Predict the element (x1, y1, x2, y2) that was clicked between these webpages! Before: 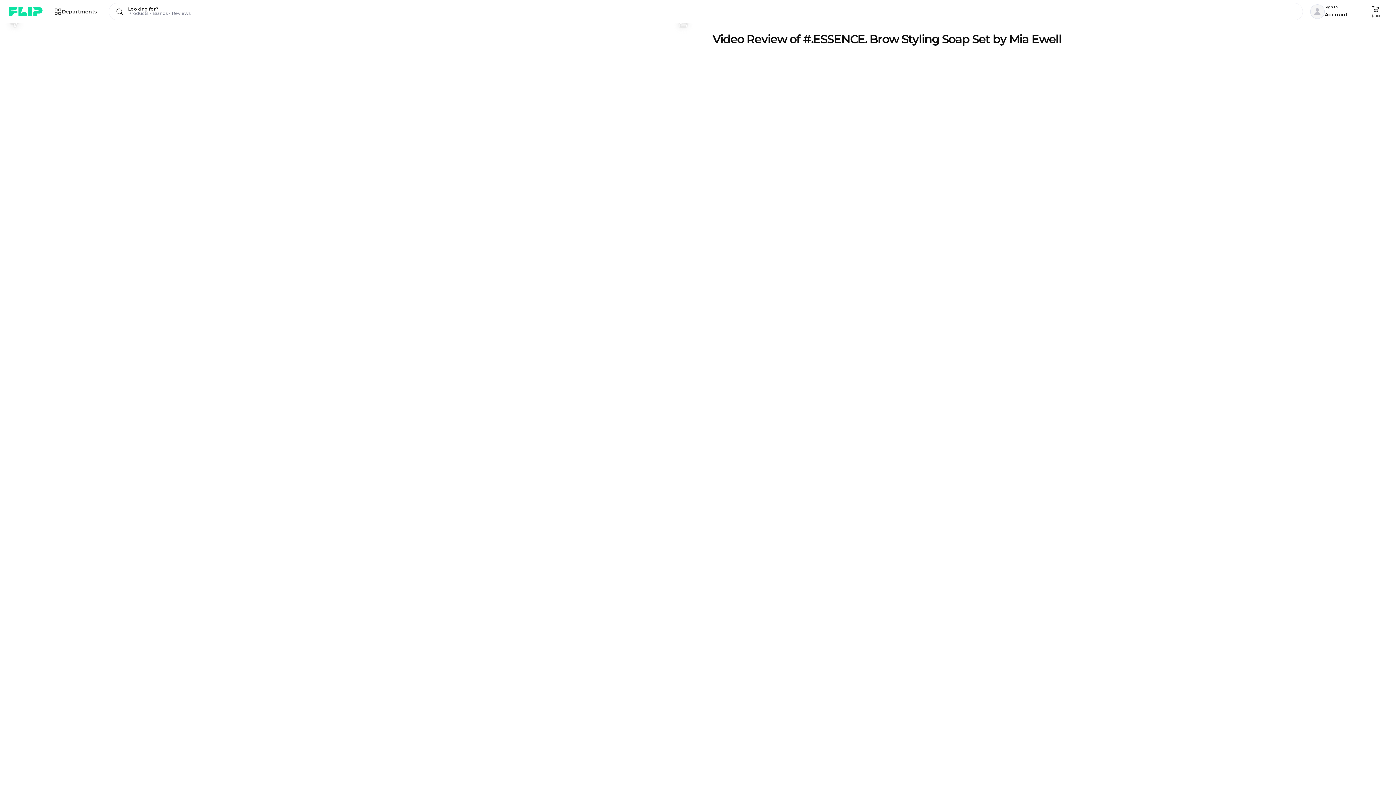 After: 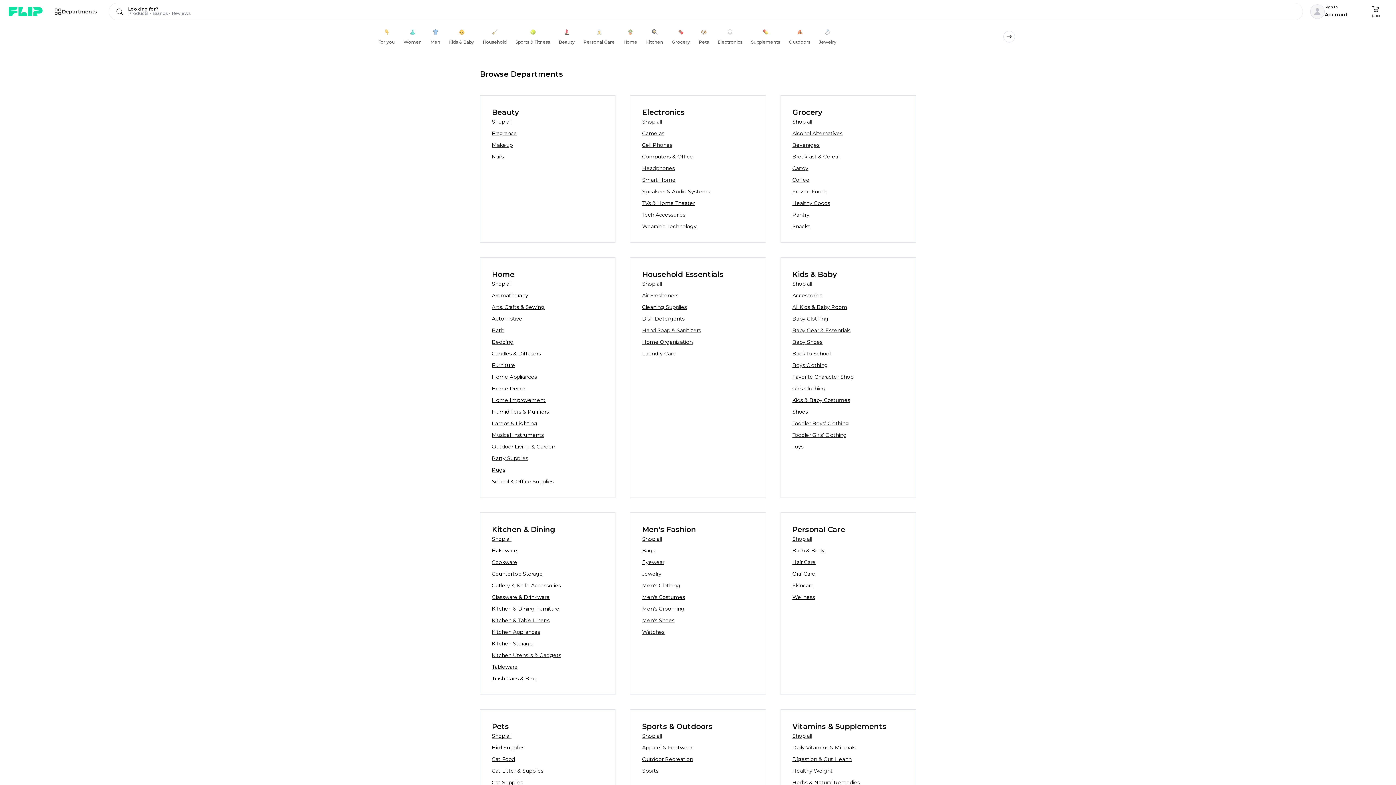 Action: label: Departments bbox: (48, 2, 103, 20)